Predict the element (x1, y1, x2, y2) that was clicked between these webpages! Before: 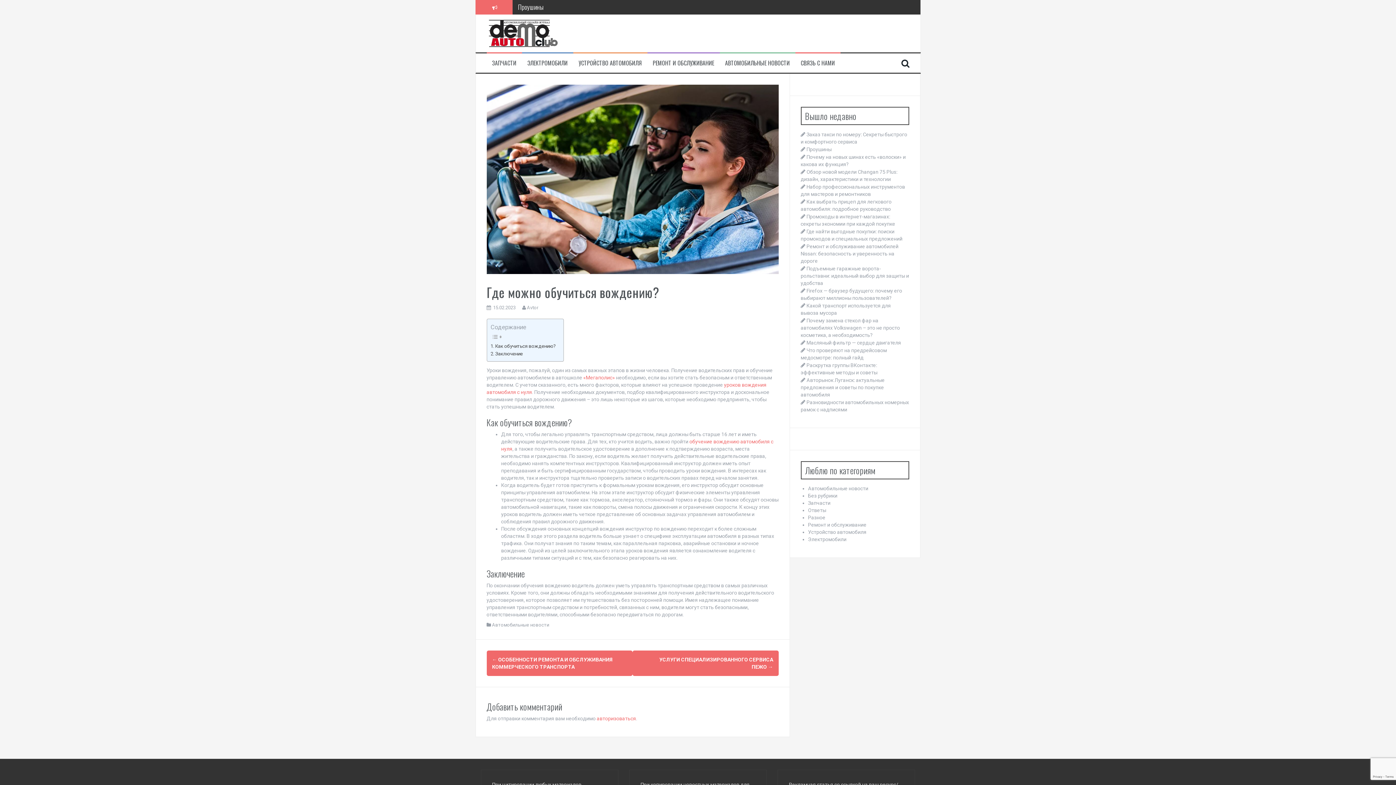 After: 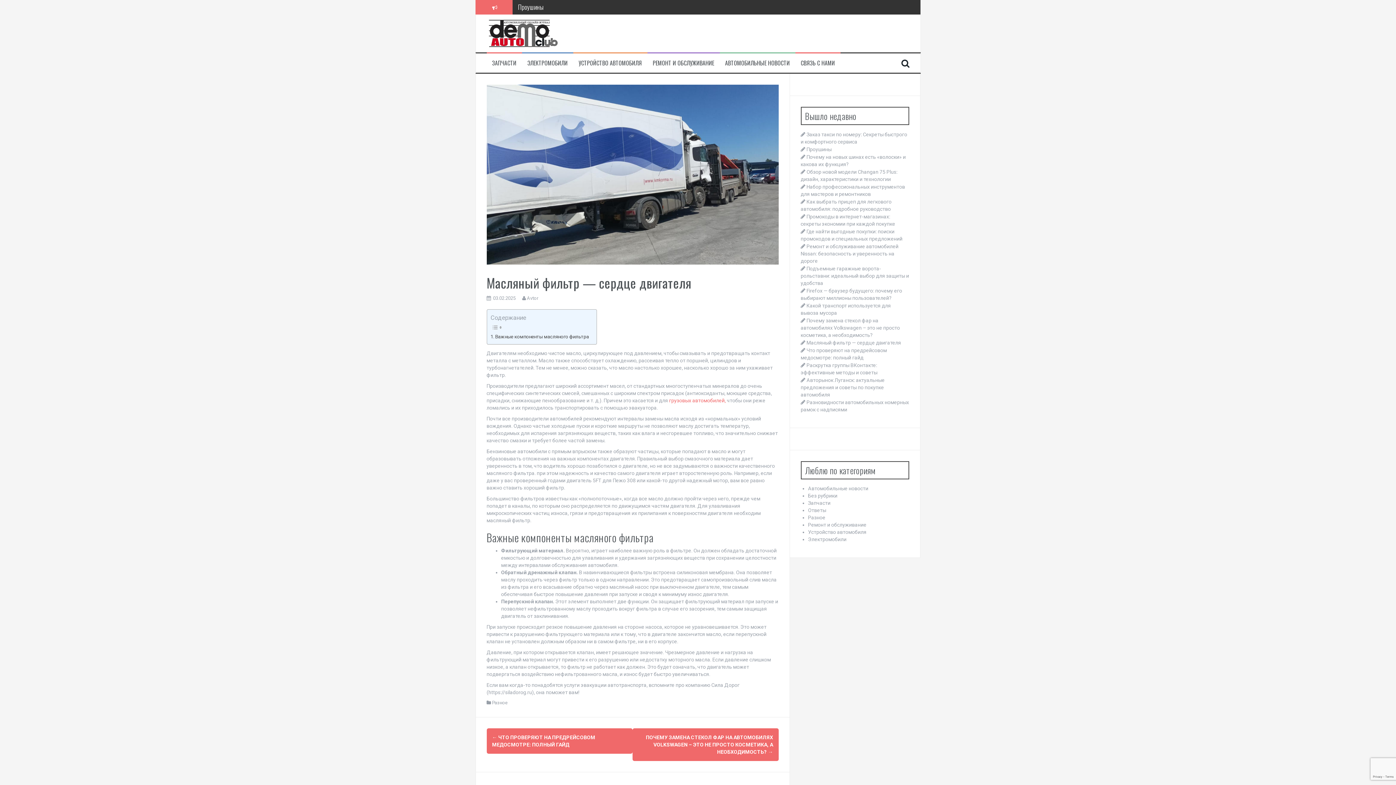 Action: bbox: (806, 340, 901, 345) label: Масляный фильтр — сердце двигателя